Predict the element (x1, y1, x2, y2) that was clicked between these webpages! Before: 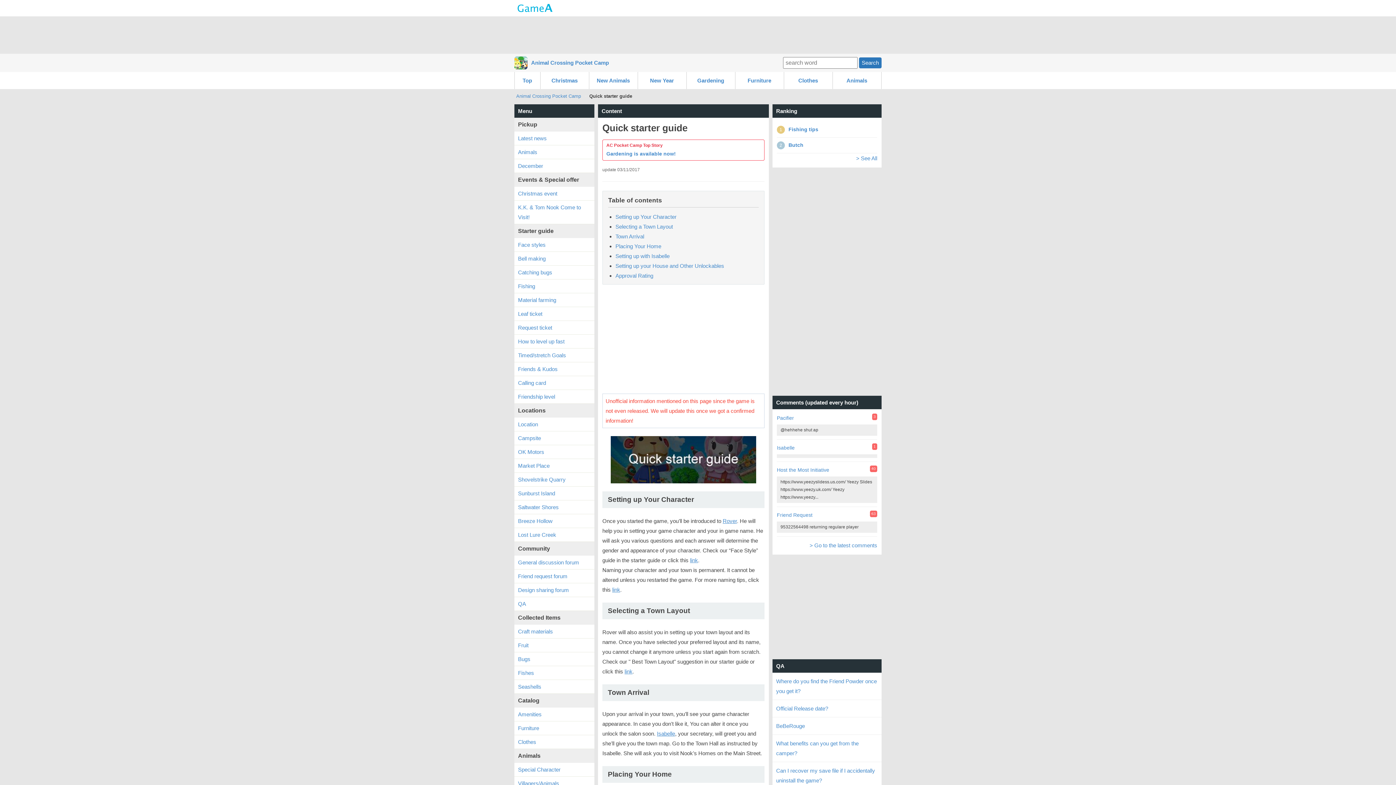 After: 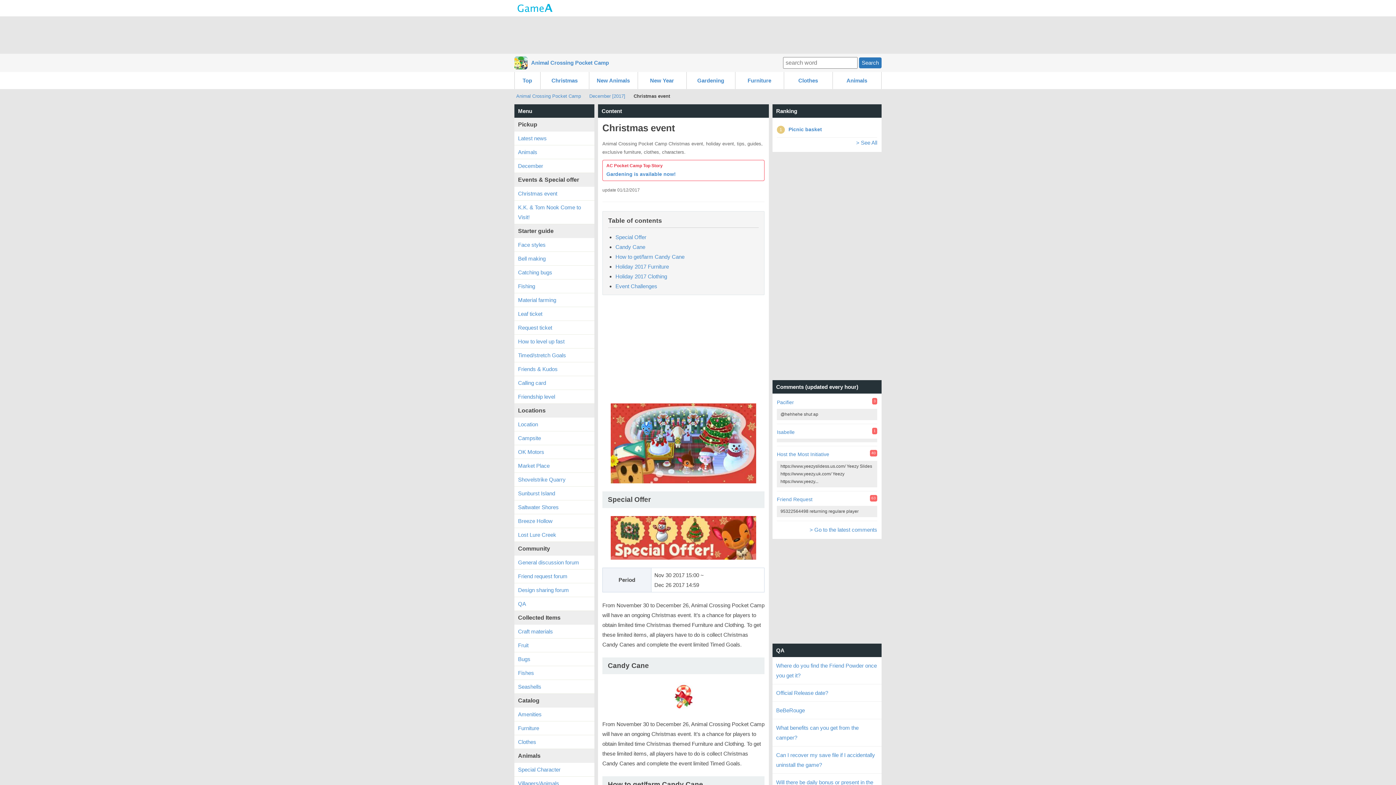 Action: bbox: (540, 72, 588, 89) label: Christmas